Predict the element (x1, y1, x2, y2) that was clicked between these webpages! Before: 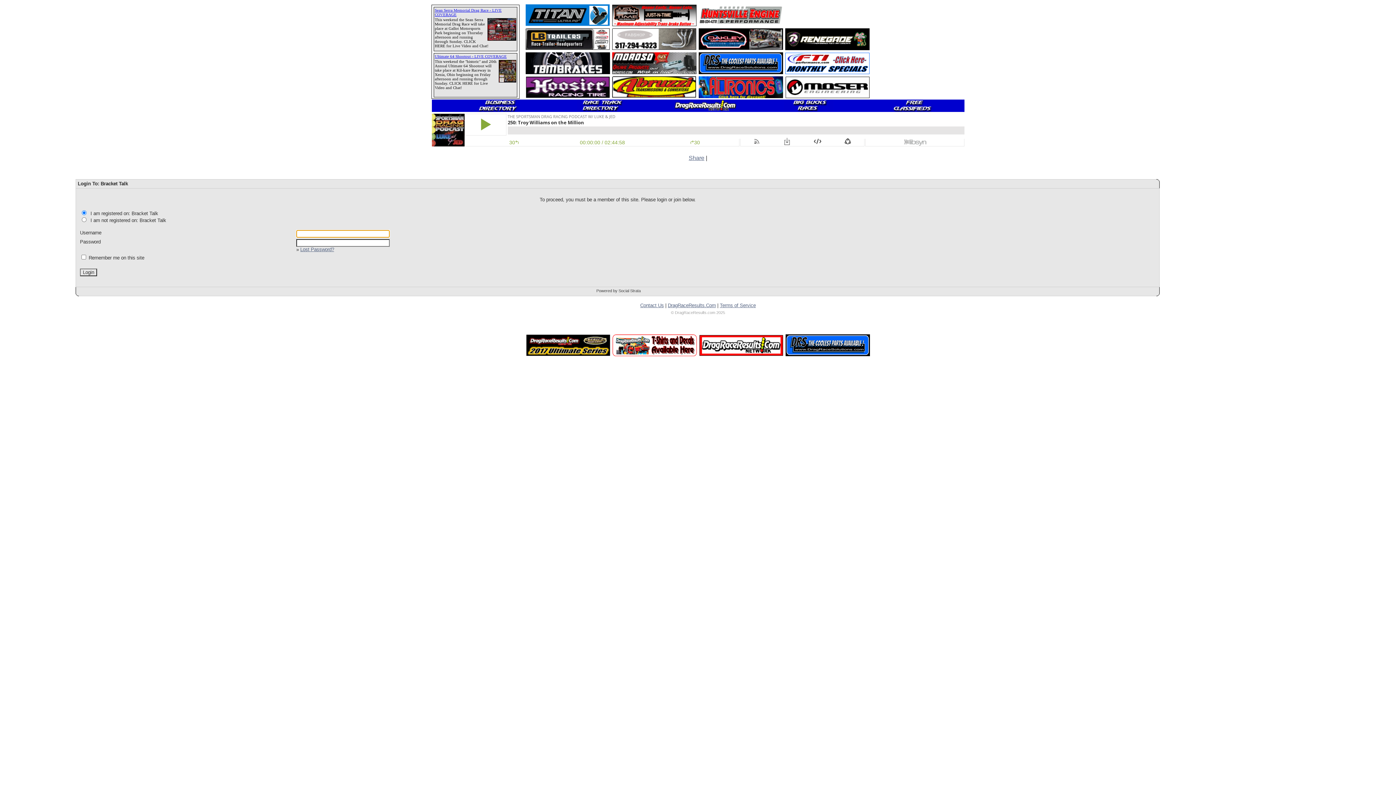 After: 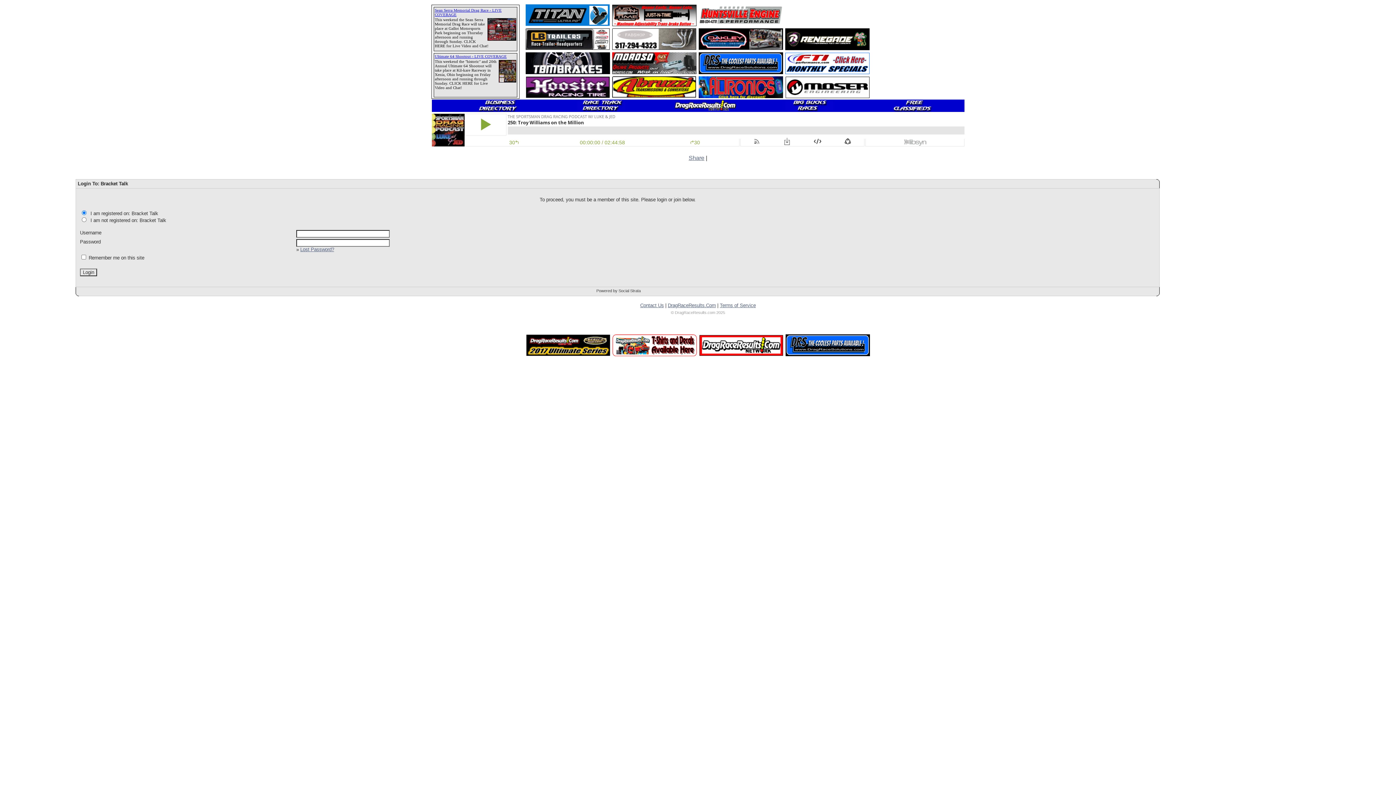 Action: label: Terms of Service bbox: (720, 302, 756, 308)